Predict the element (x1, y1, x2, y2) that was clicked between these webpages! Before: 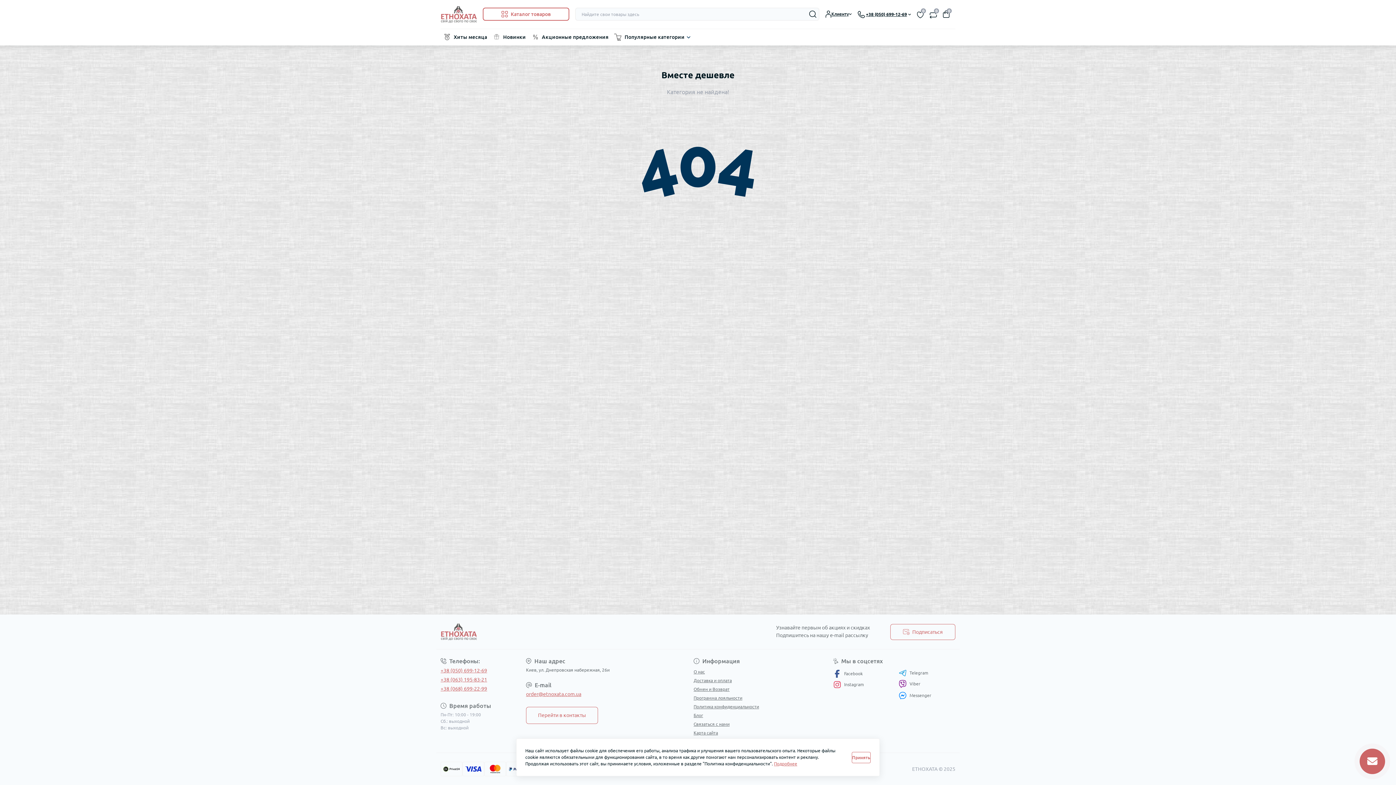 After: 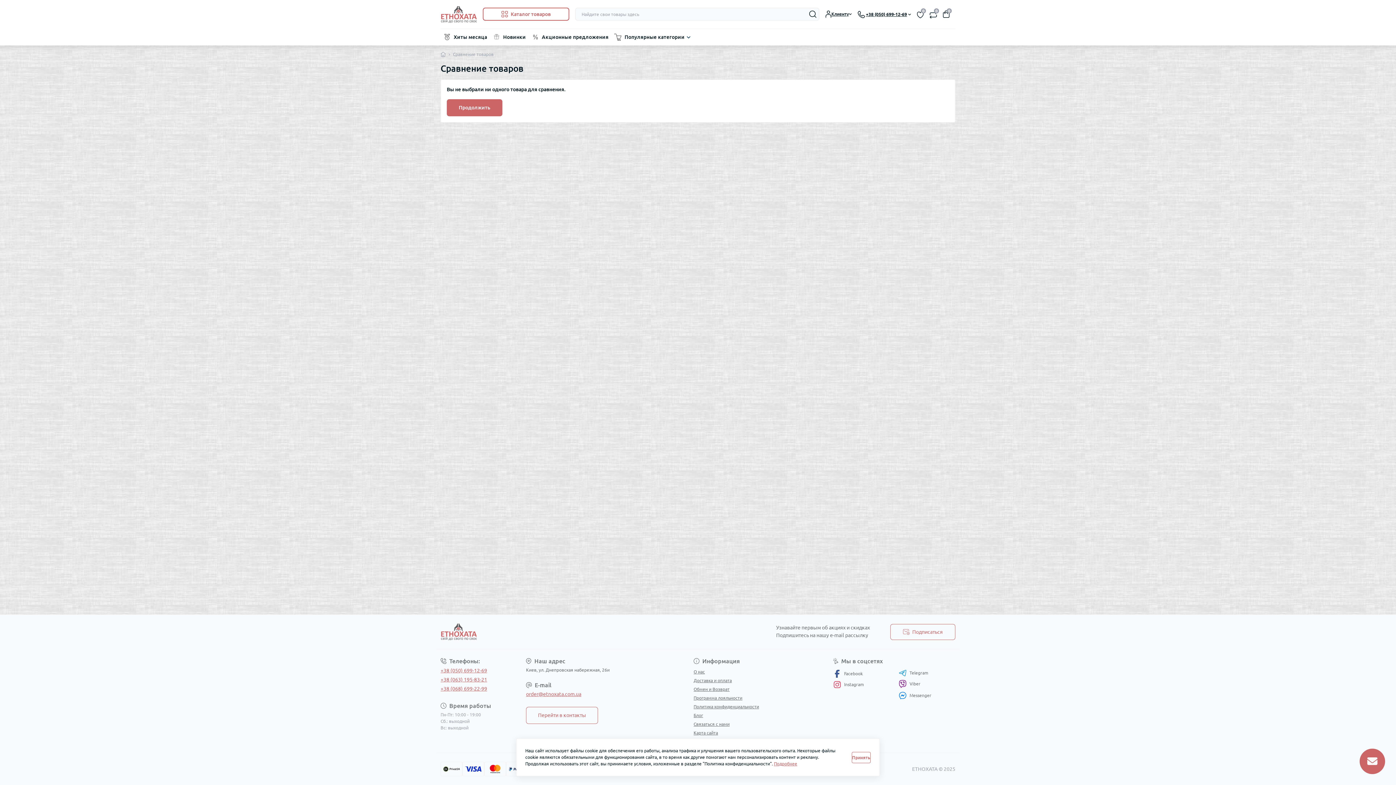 Action: label: 0 bbox: (929, 10, 937, 17)